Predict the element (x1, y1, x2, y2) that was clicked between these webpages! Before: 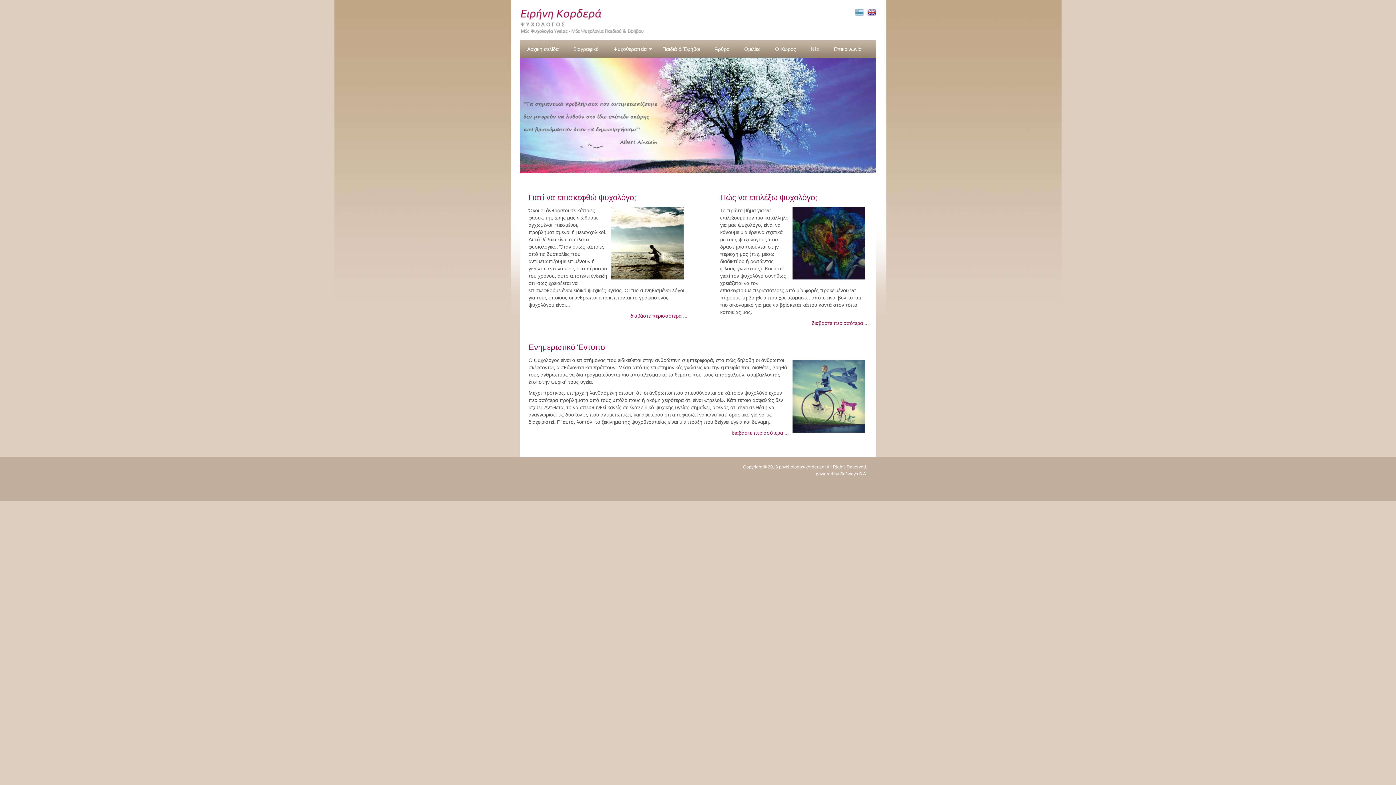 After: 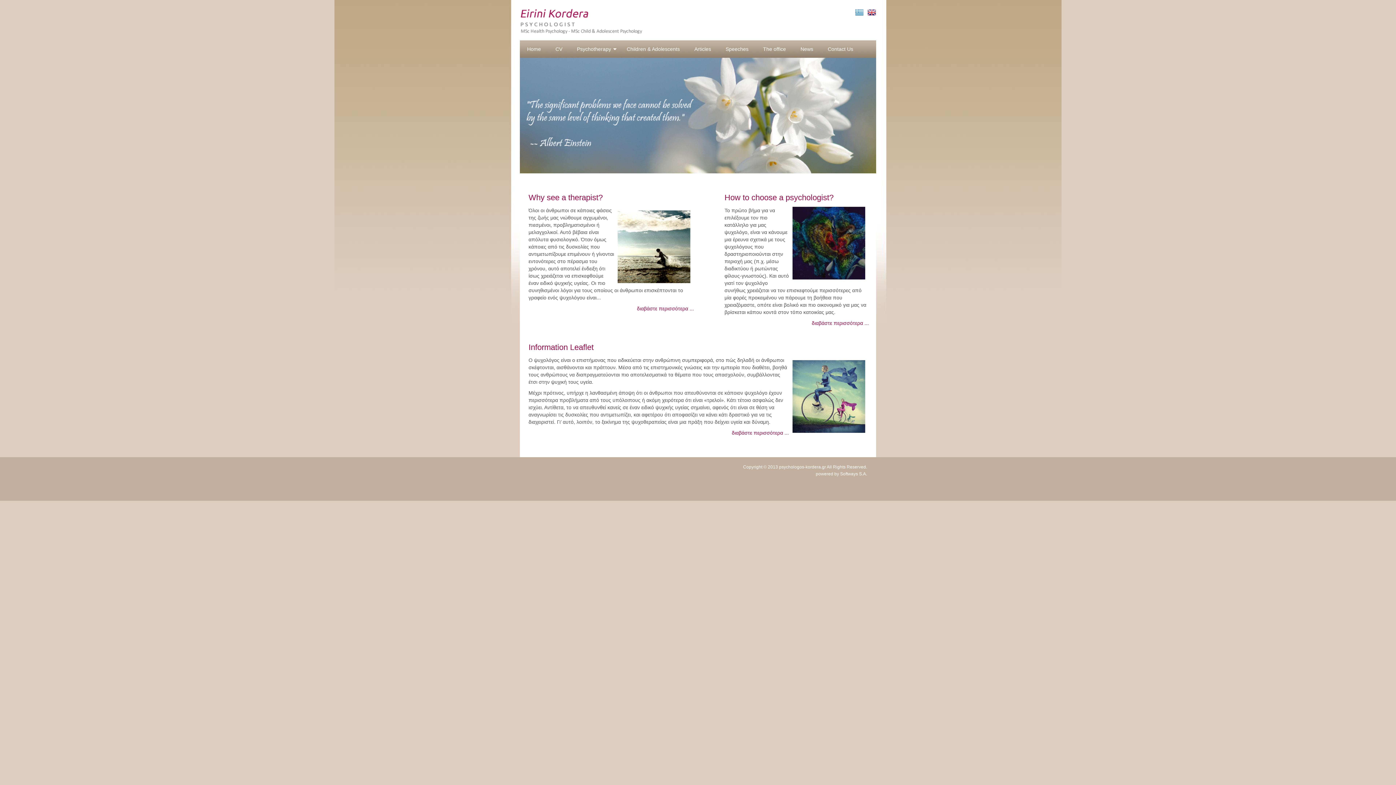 Action: bbox: (867, 9, 876, 15)